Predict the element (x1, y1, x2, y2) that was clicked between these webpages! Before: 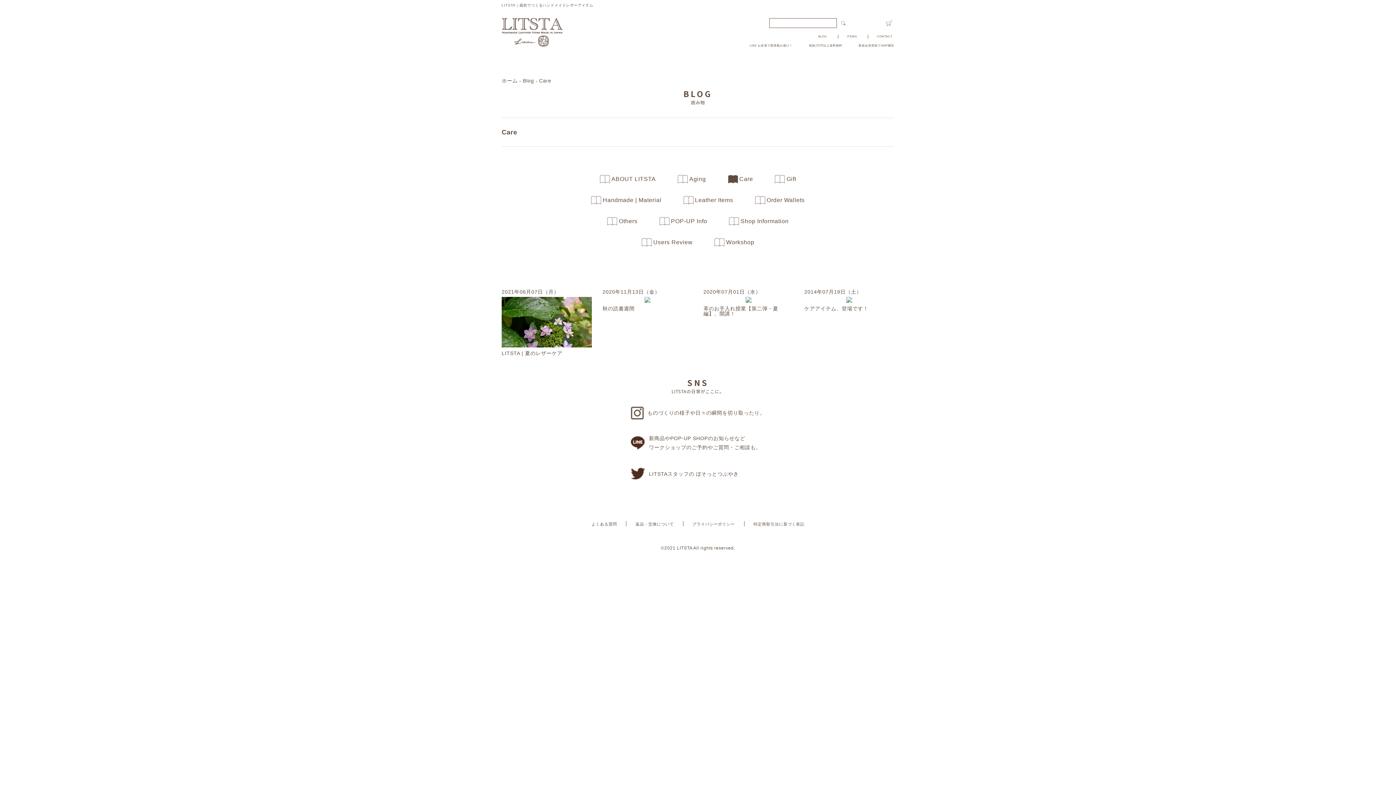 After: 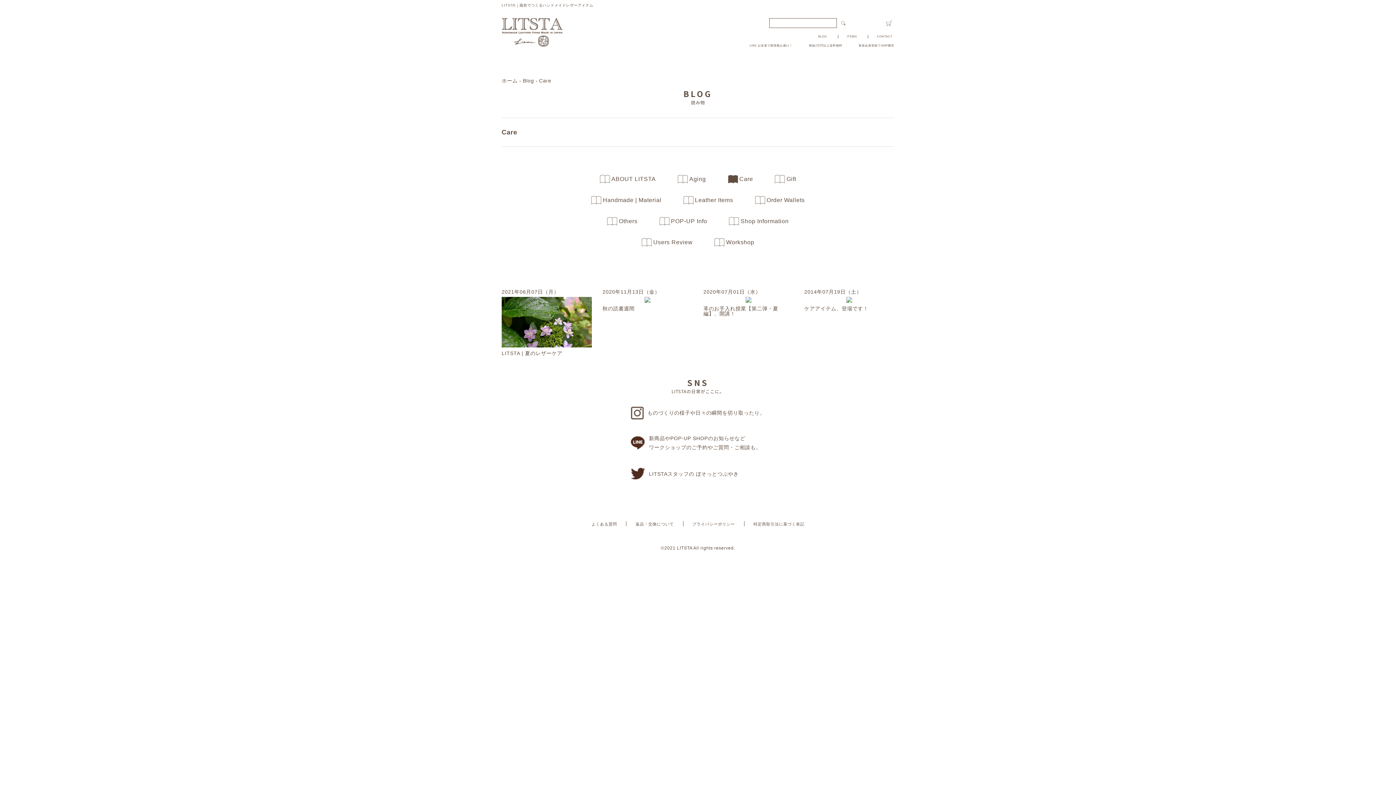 Action: bbox: (727, 176, 753, 182) label: Care